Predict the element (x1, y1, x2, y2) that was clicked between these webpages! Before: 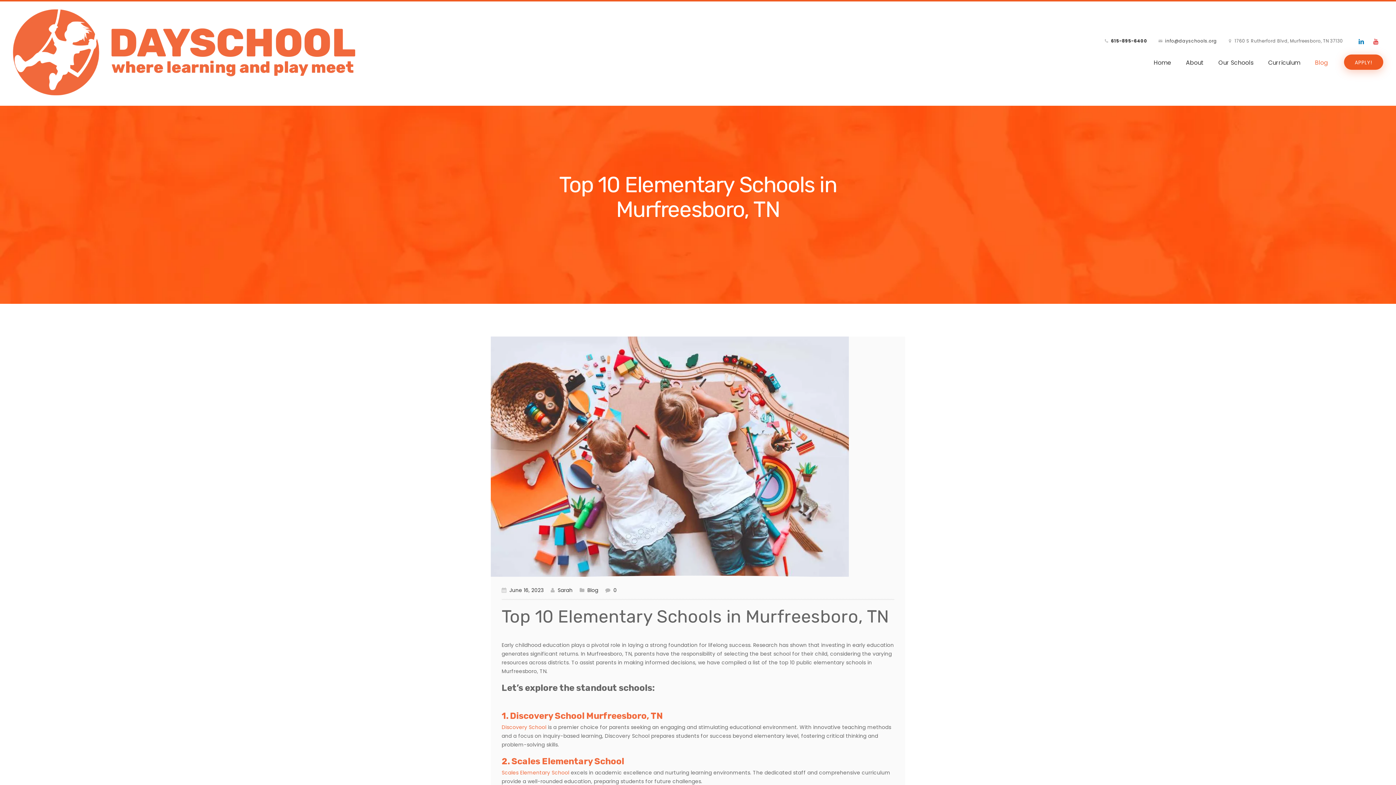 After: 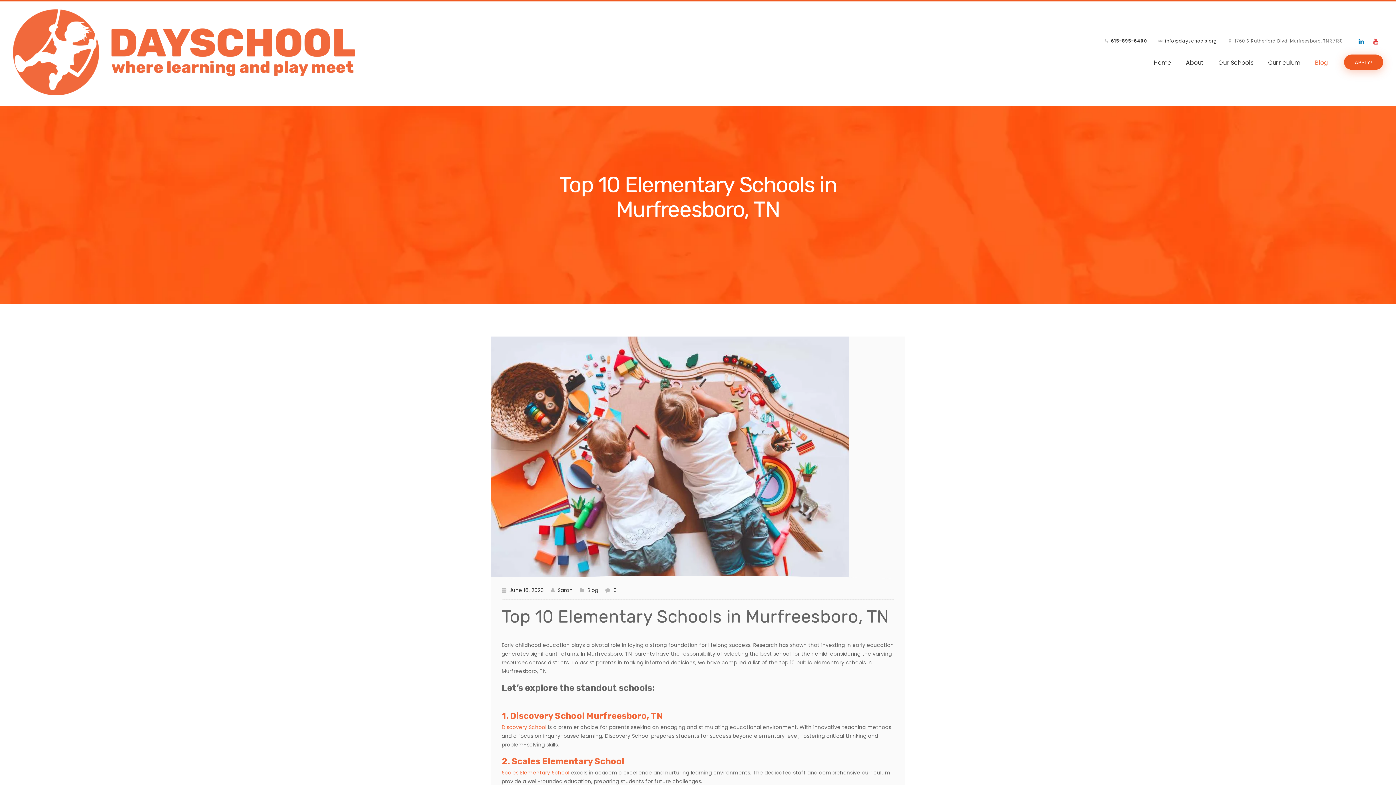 Action: label: Scales Elementary School bbox: (501, 769, 569, 776)